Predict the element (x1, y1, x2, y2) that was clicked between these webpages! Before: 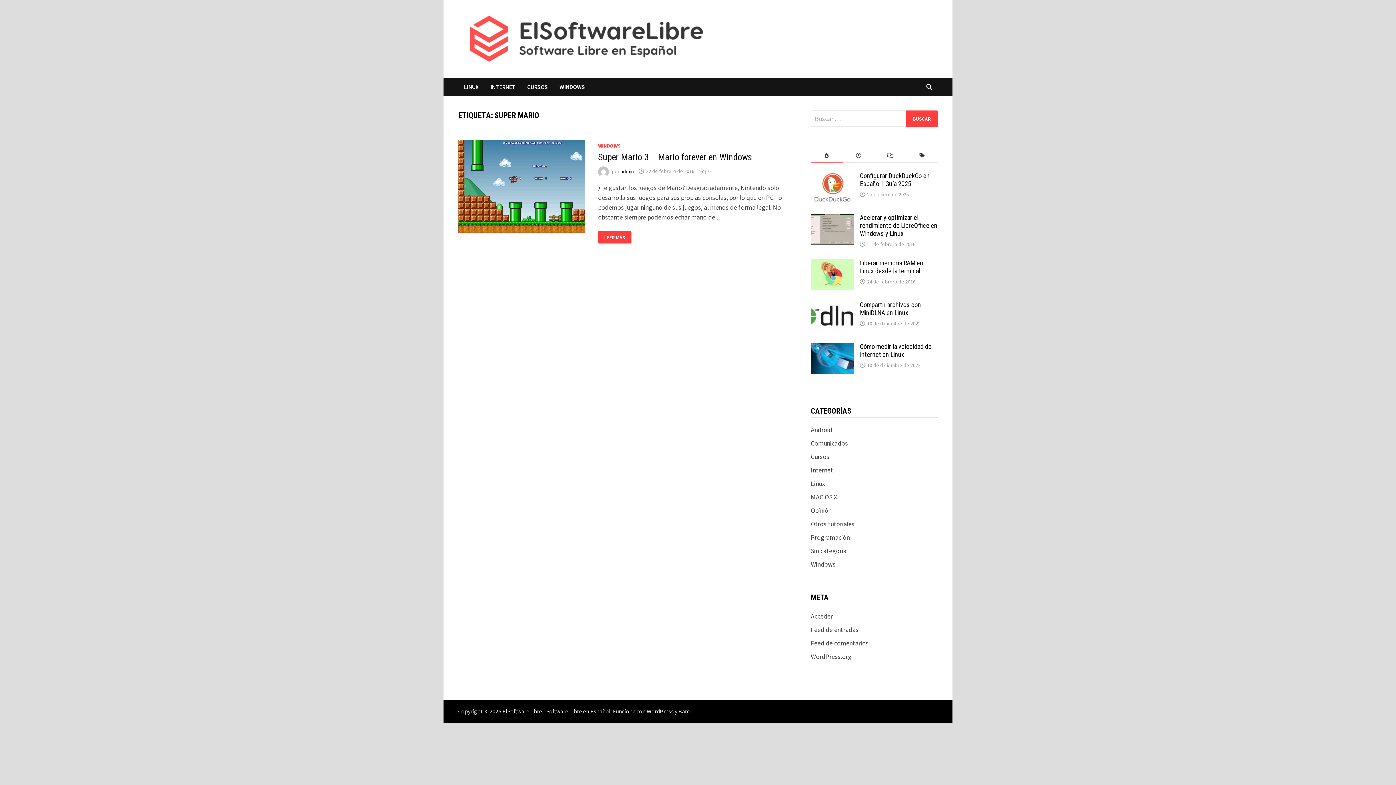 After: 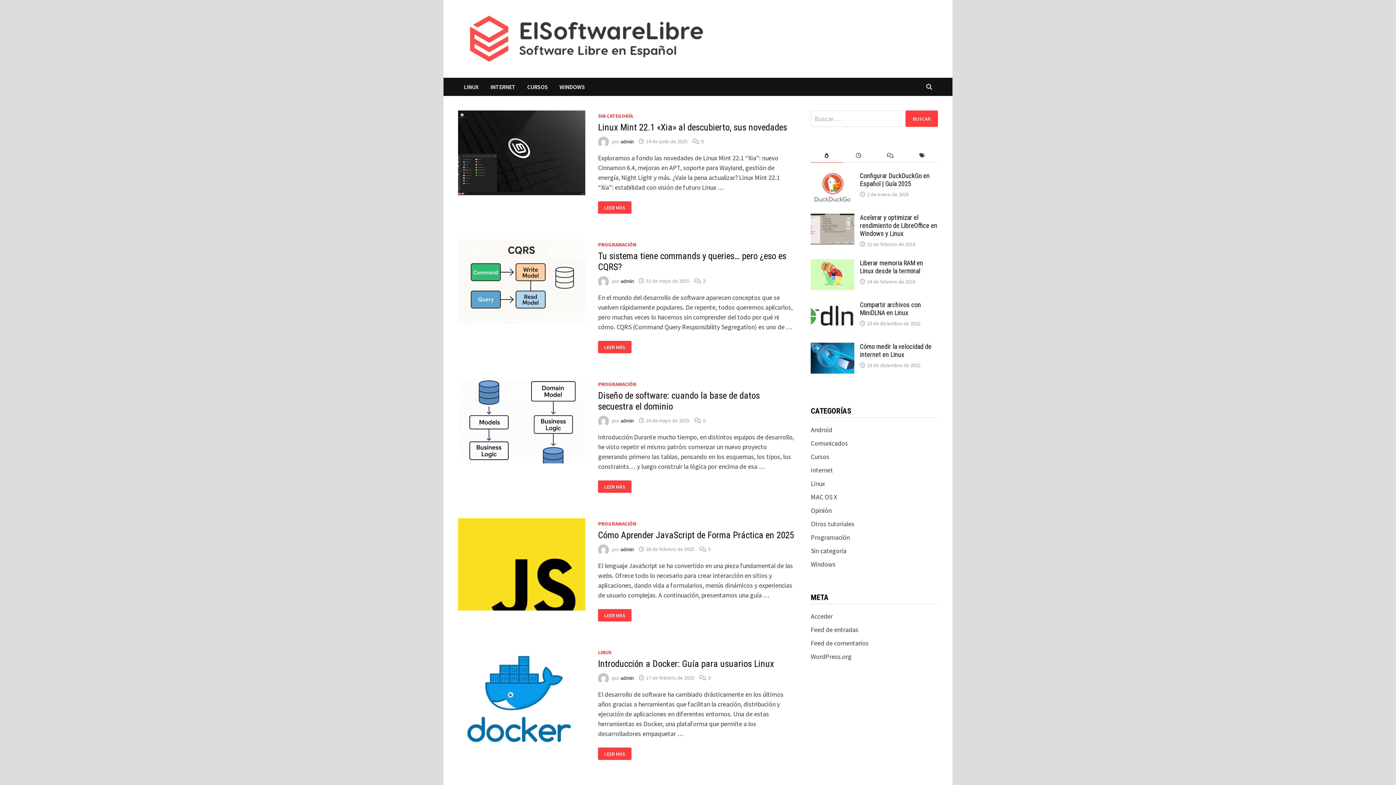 Action: bbox: (458, 10, 714, 67)